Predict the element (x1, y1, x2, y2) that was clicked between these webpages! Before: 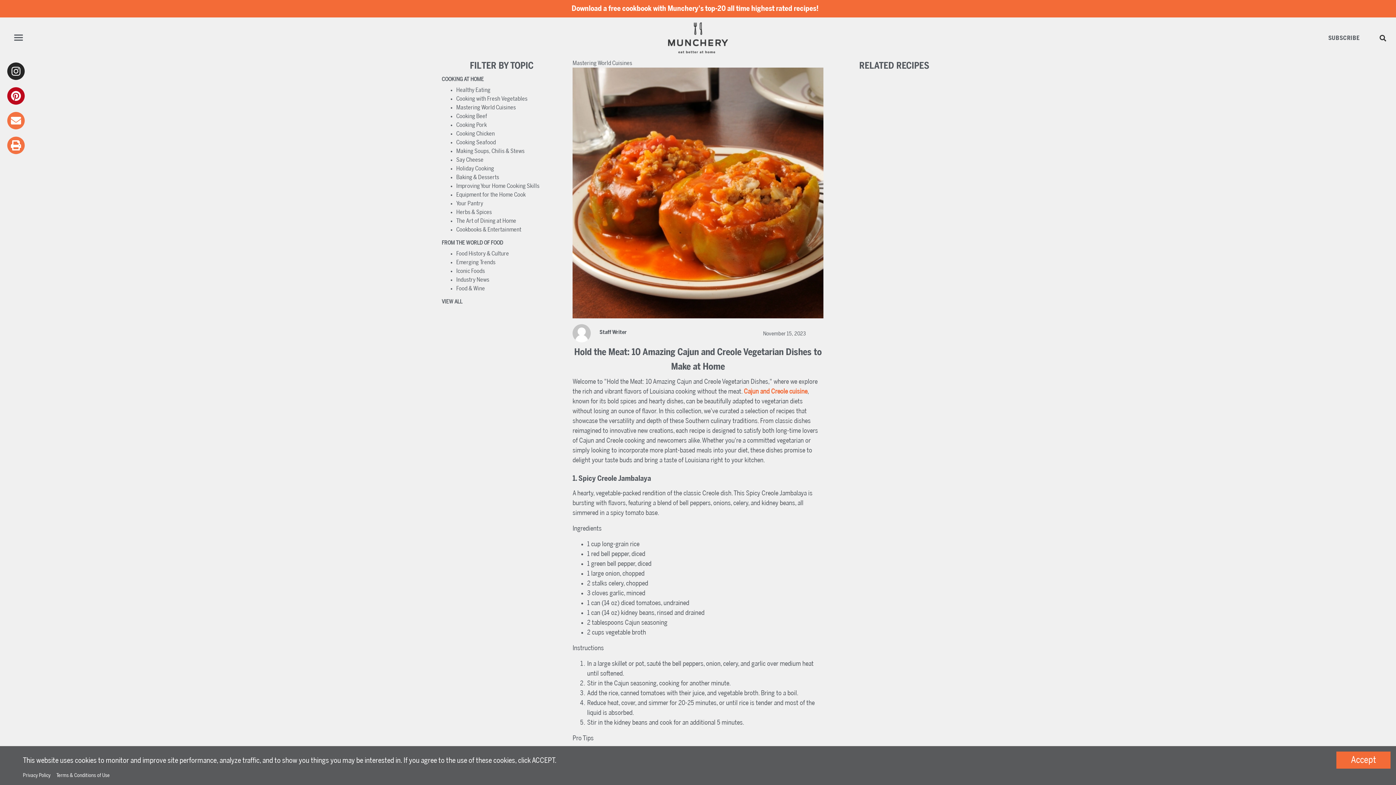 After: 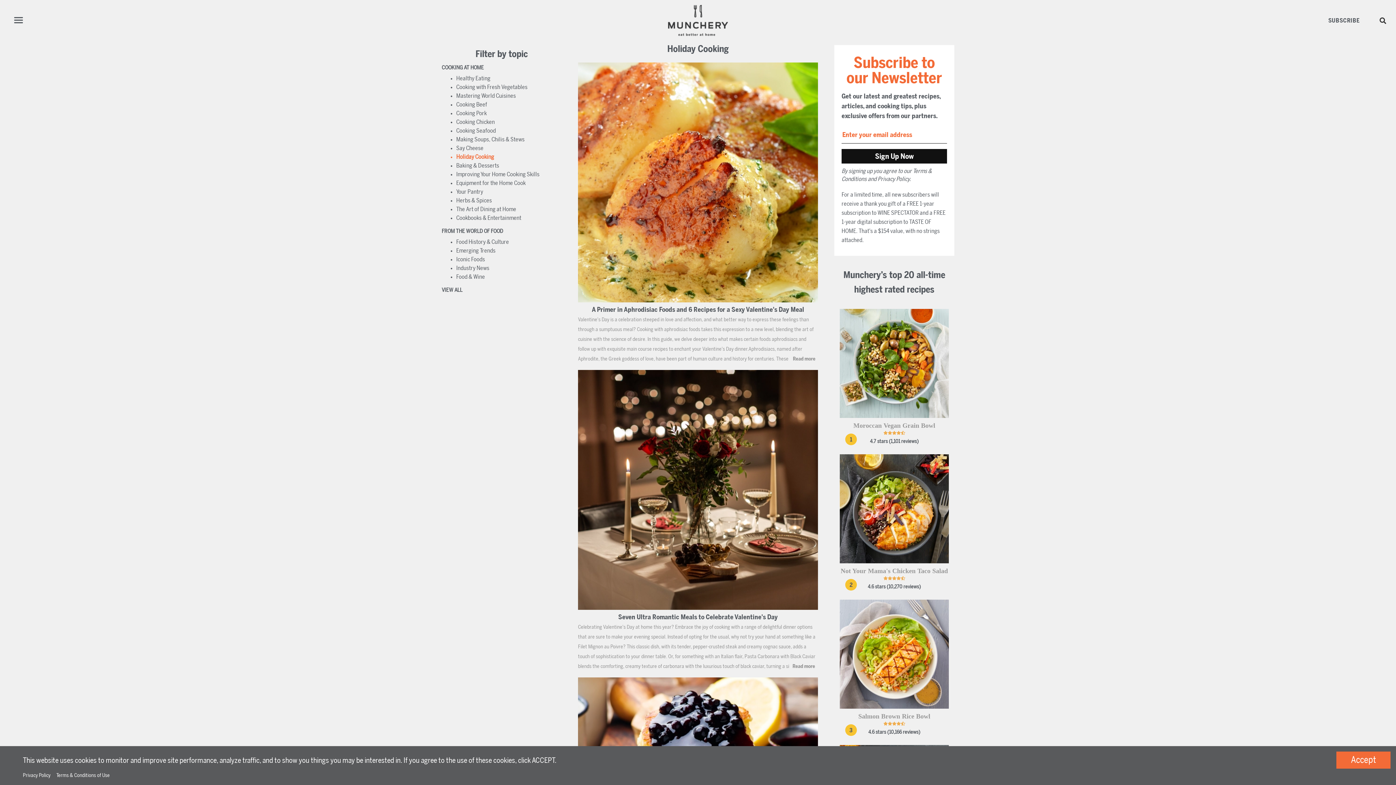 Action: label: Holiday Cooking bbox: (456, 165, 494, 171)